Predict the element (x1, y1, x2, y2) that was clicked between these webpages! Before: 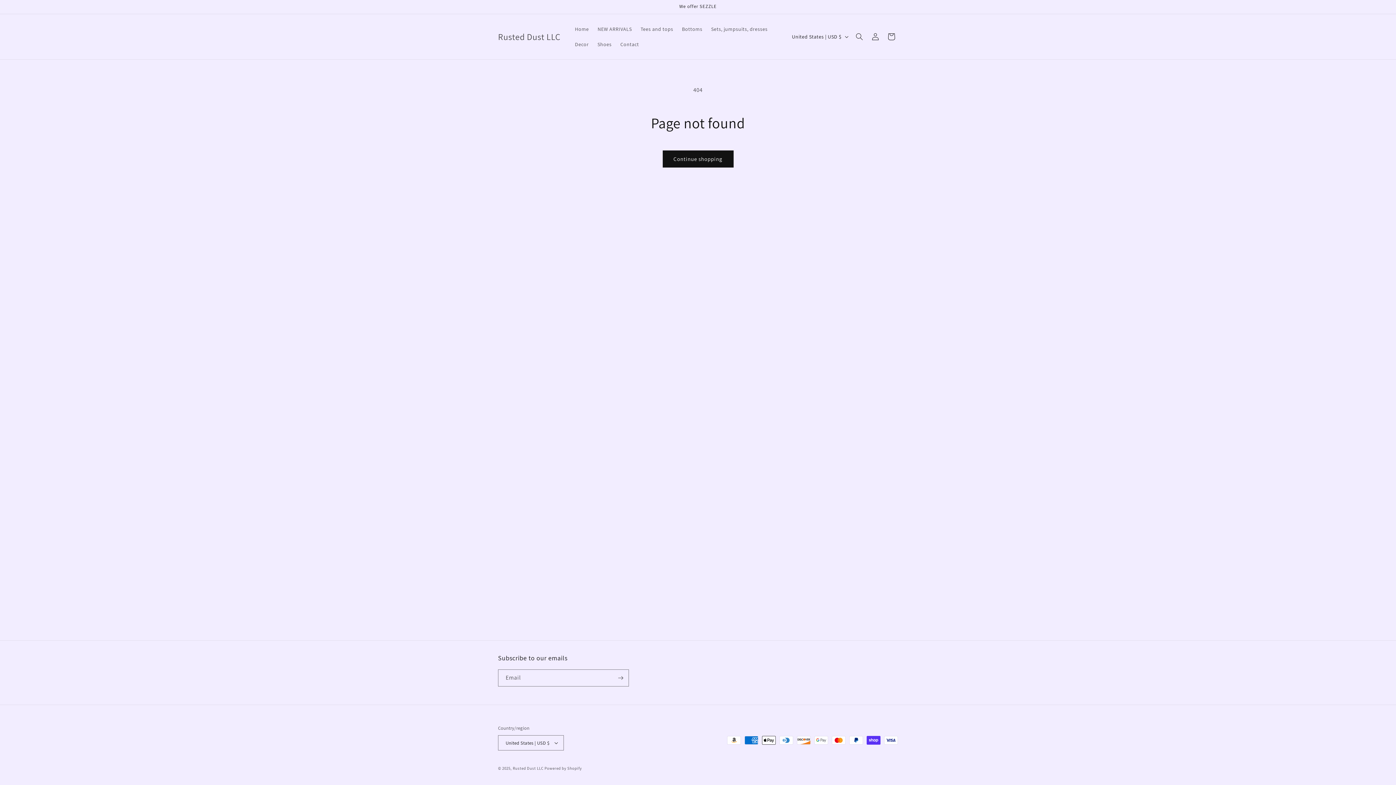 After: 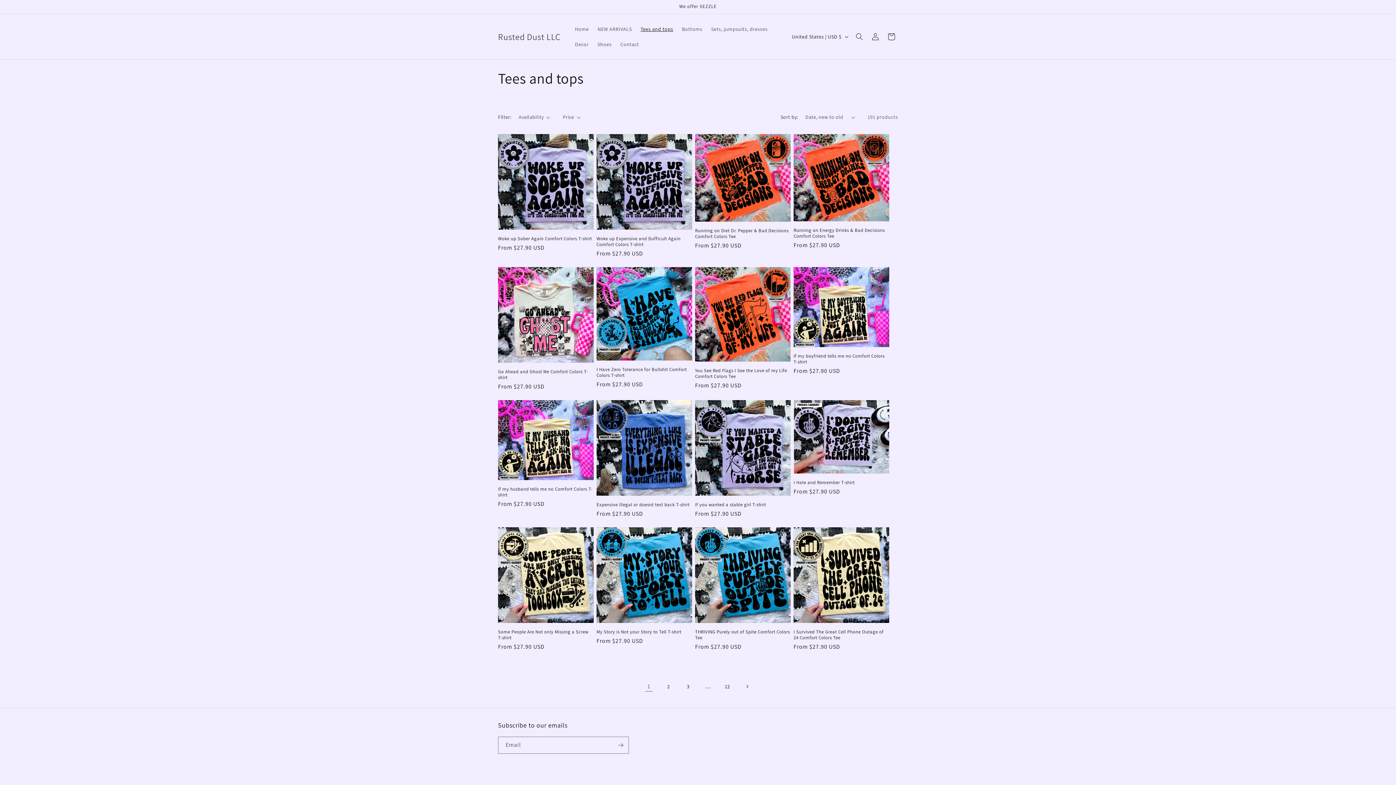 Action: bbox: (636, 21, 677, 36) label: Tees and tops